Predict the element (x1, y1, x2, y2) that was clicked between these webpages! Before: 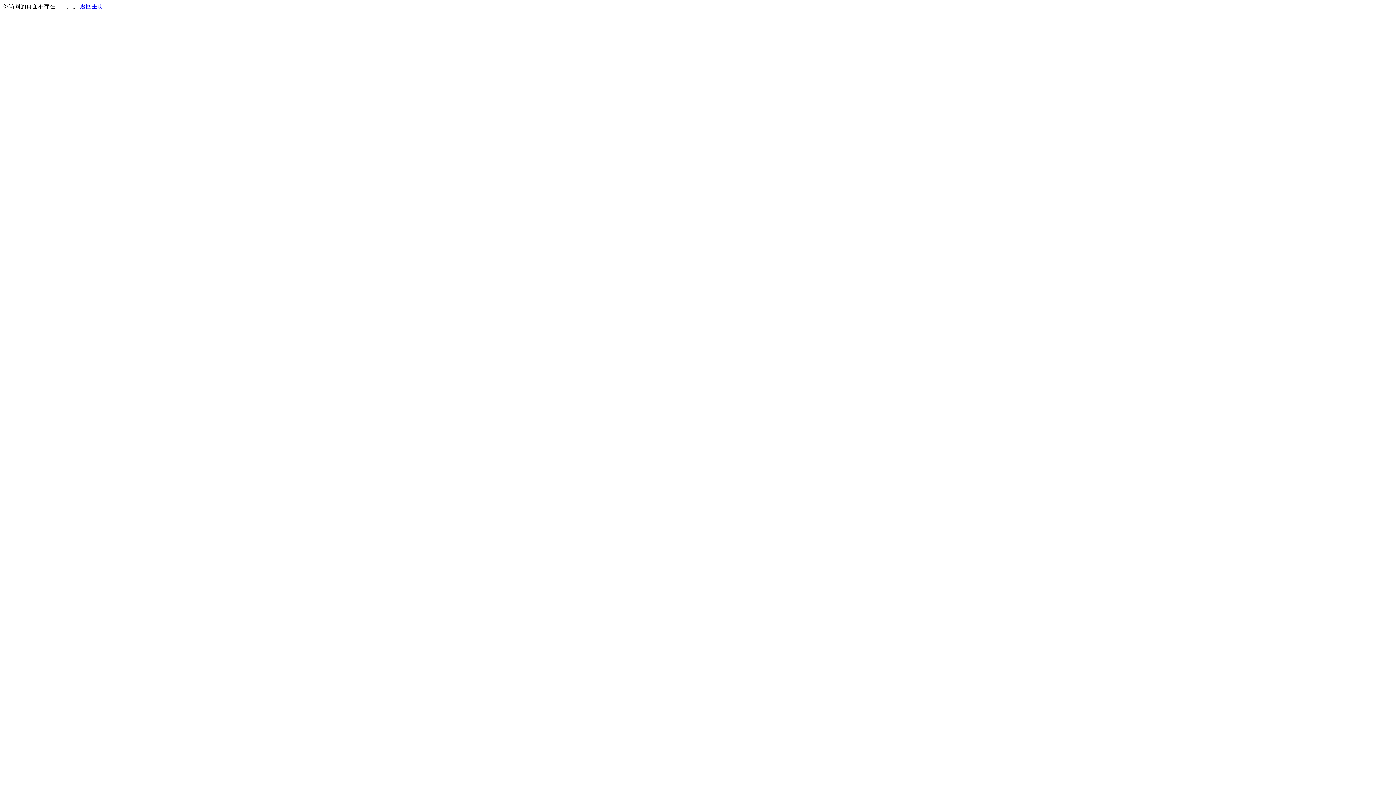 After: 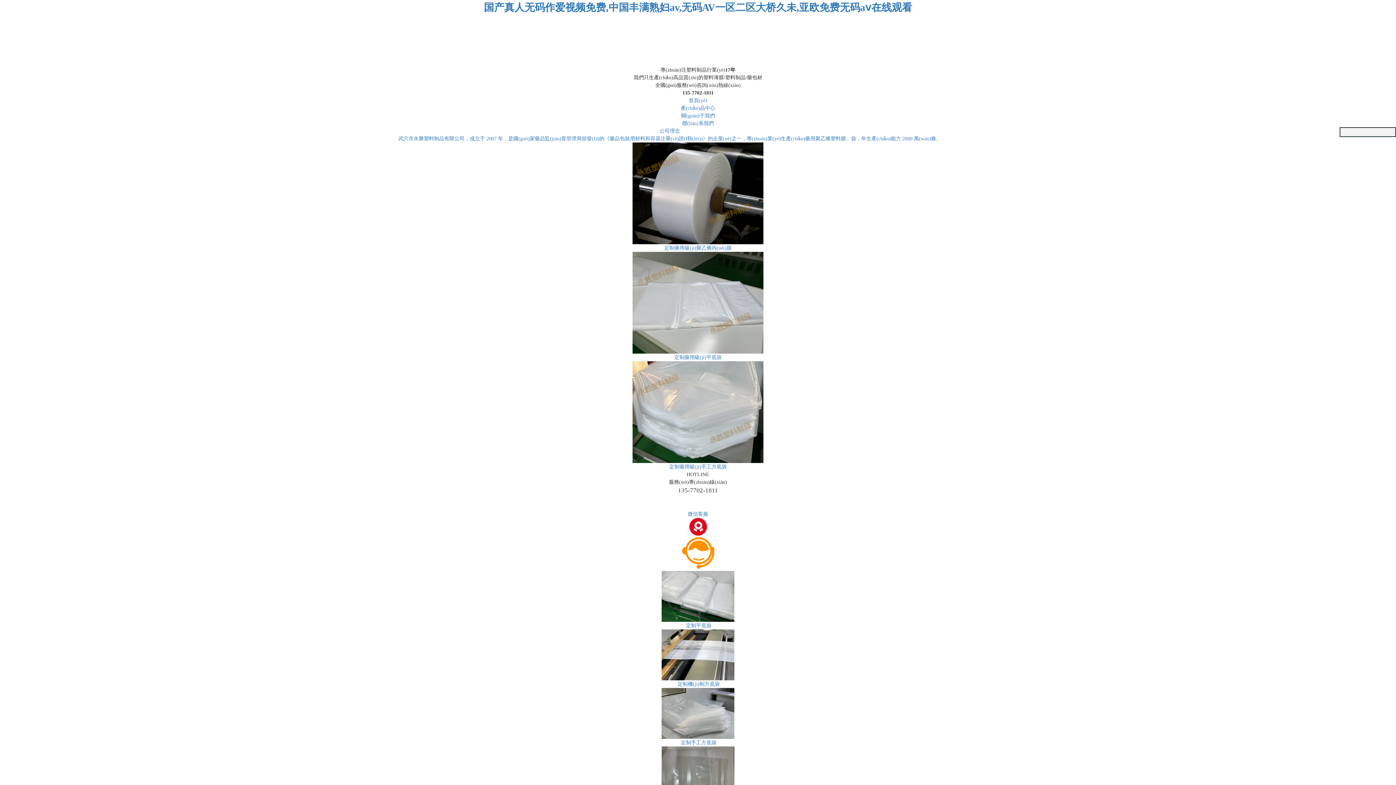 Action: bbox: (80, 3, 103, 9) label: 返回主页